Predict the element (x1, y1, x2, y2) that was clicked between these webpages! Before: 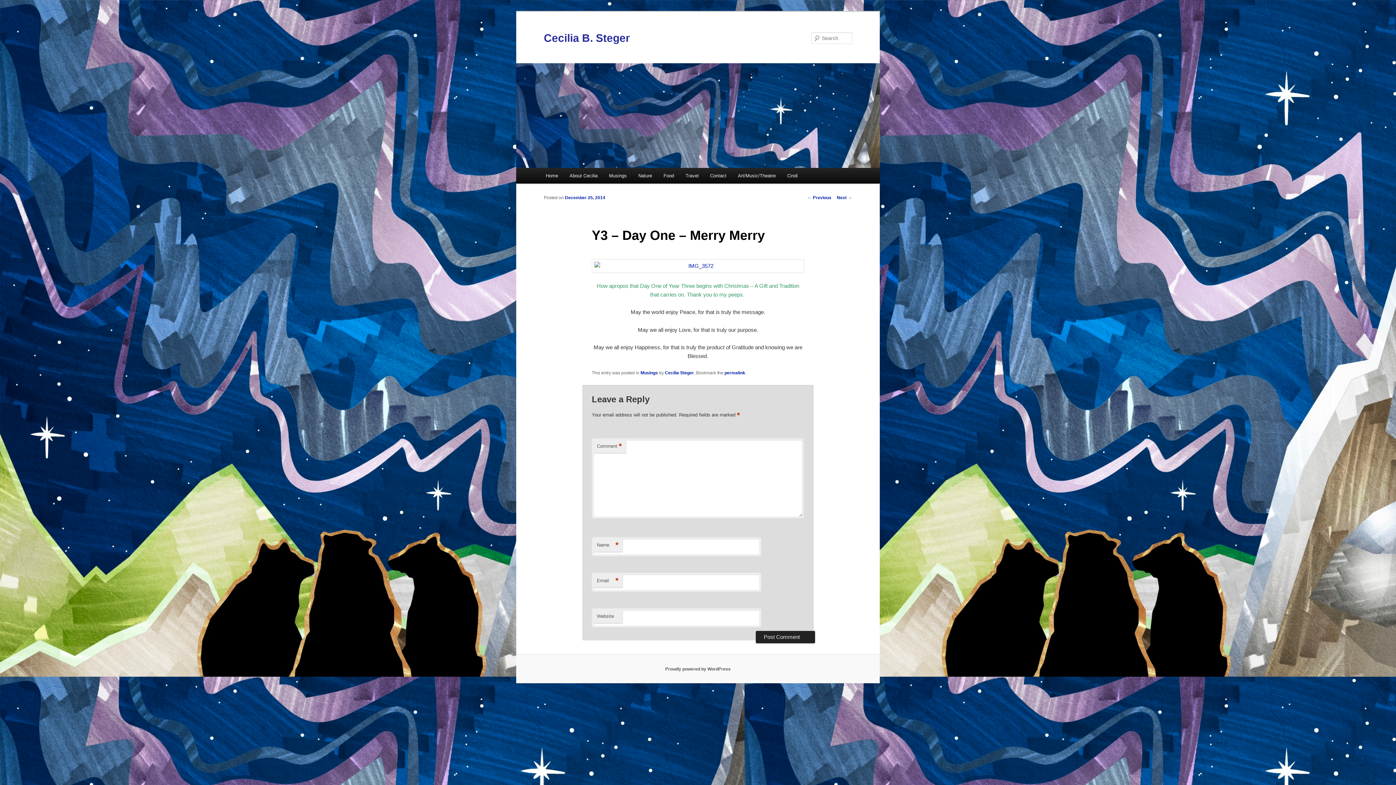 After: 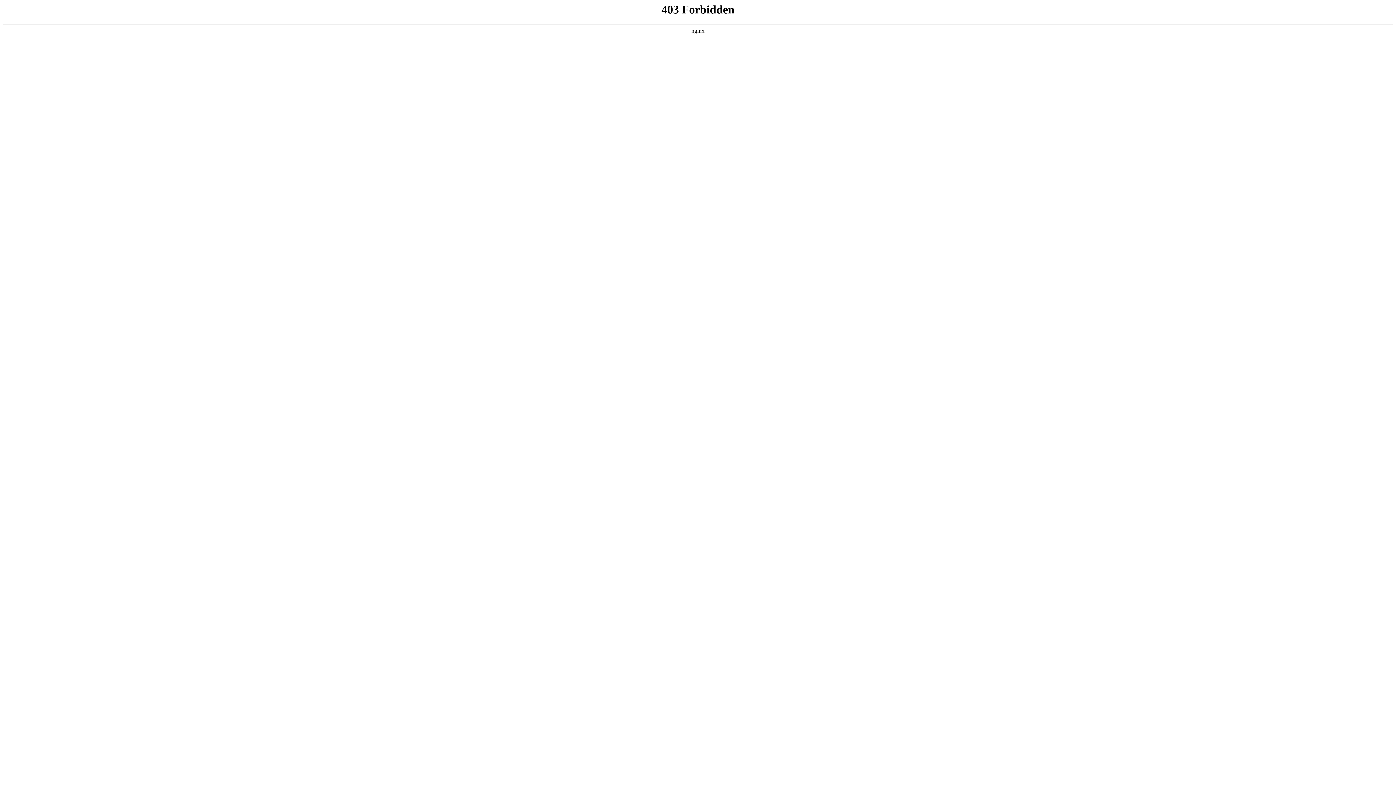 Action: label: Proudly powered by WordPress bbox: (665, 666, 730, 671)